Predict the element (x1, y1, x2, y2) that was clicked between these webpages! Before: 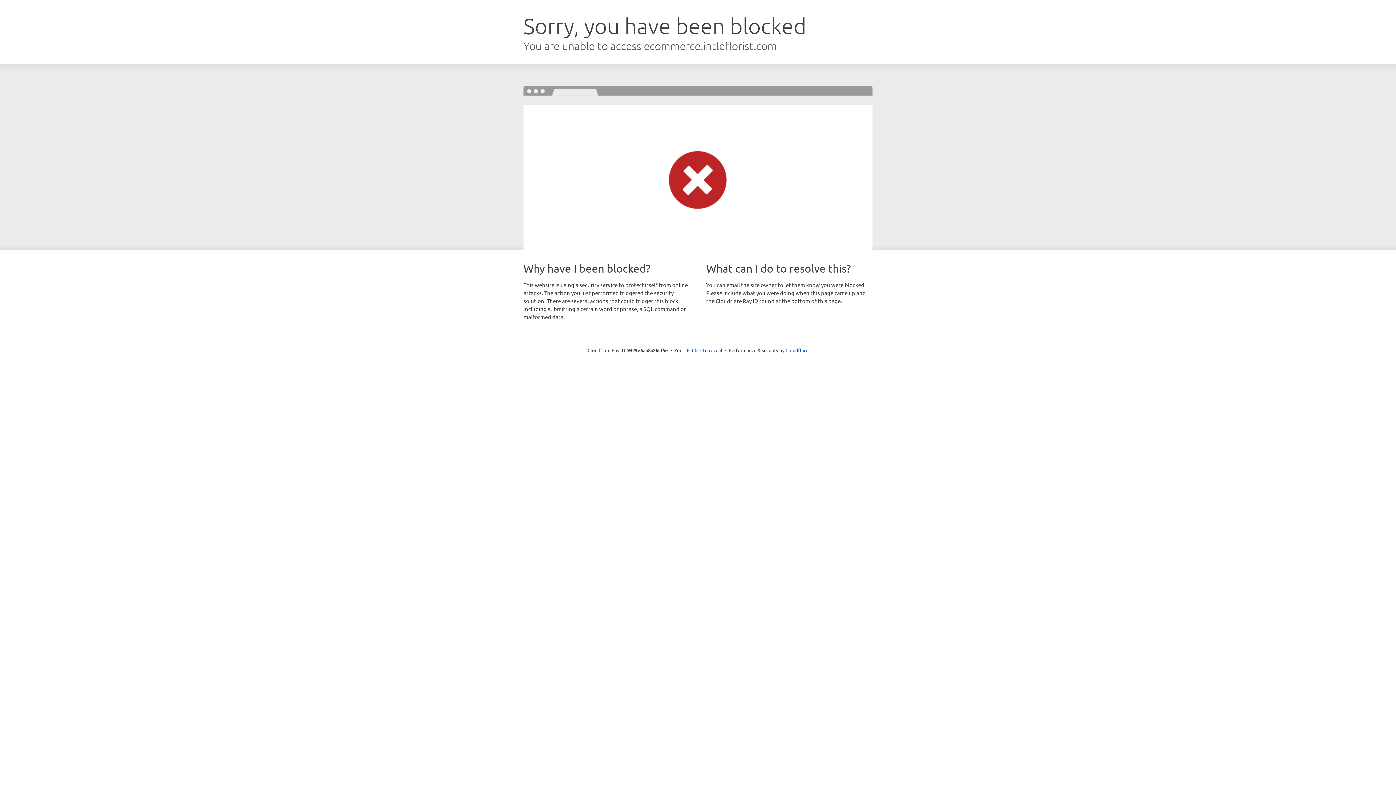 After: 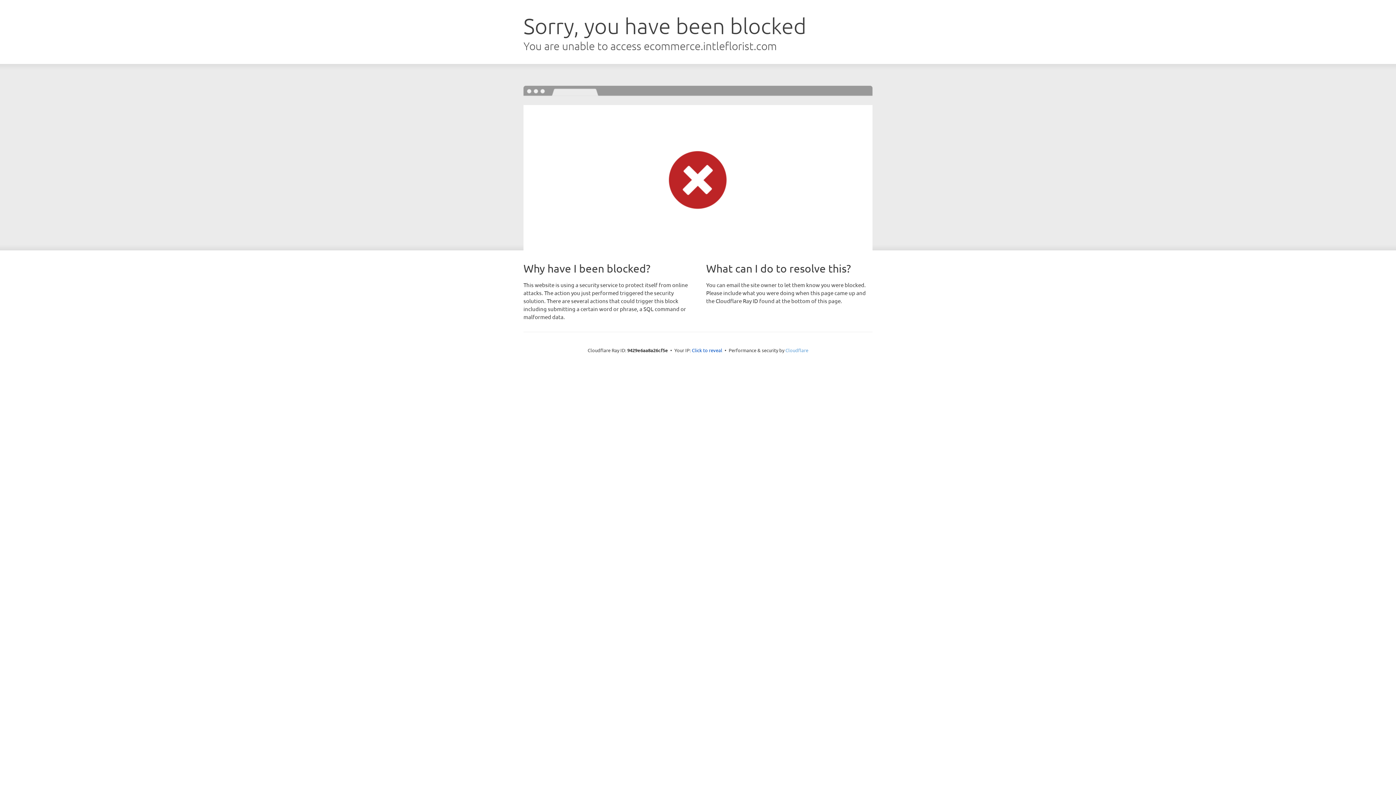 Action: label: Cloudflare bbox: (785, 347, 808, 353)